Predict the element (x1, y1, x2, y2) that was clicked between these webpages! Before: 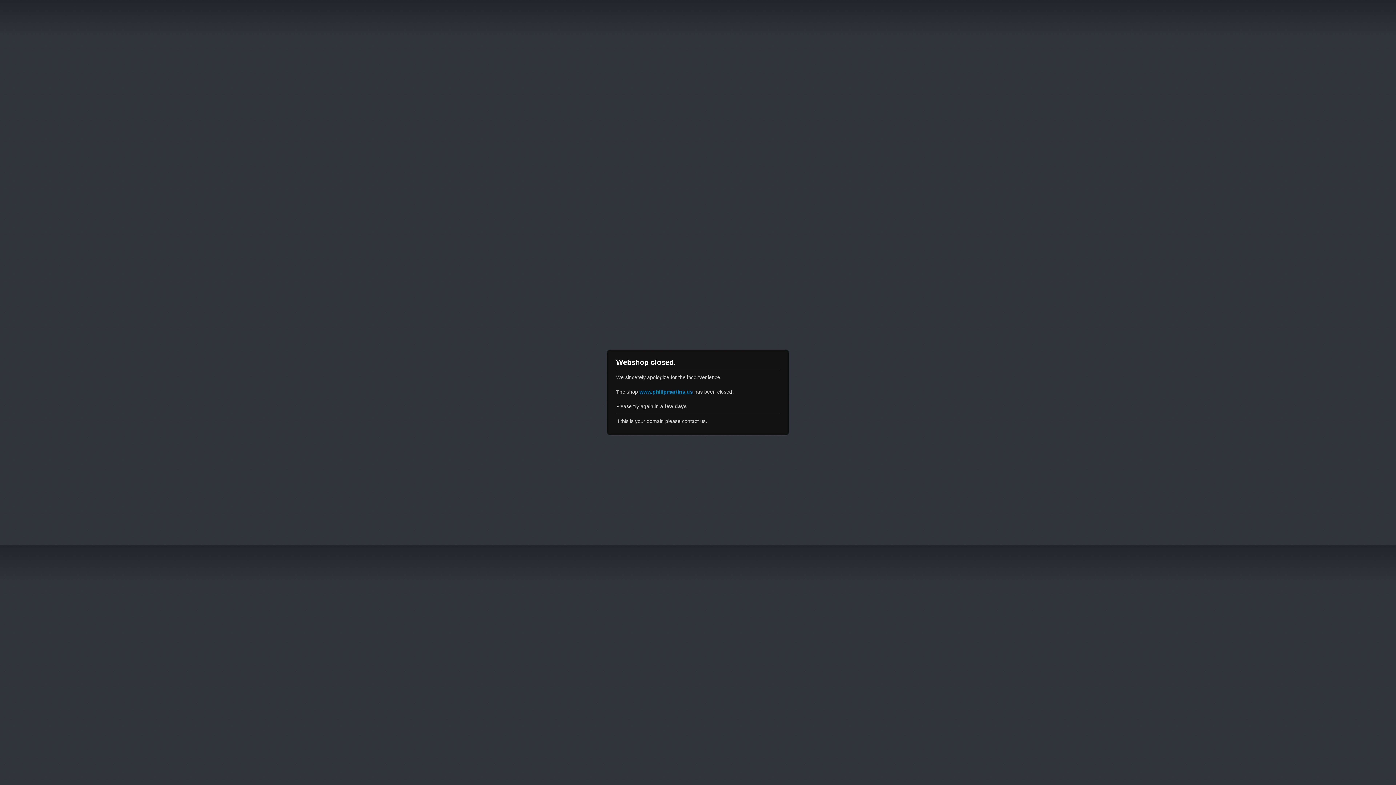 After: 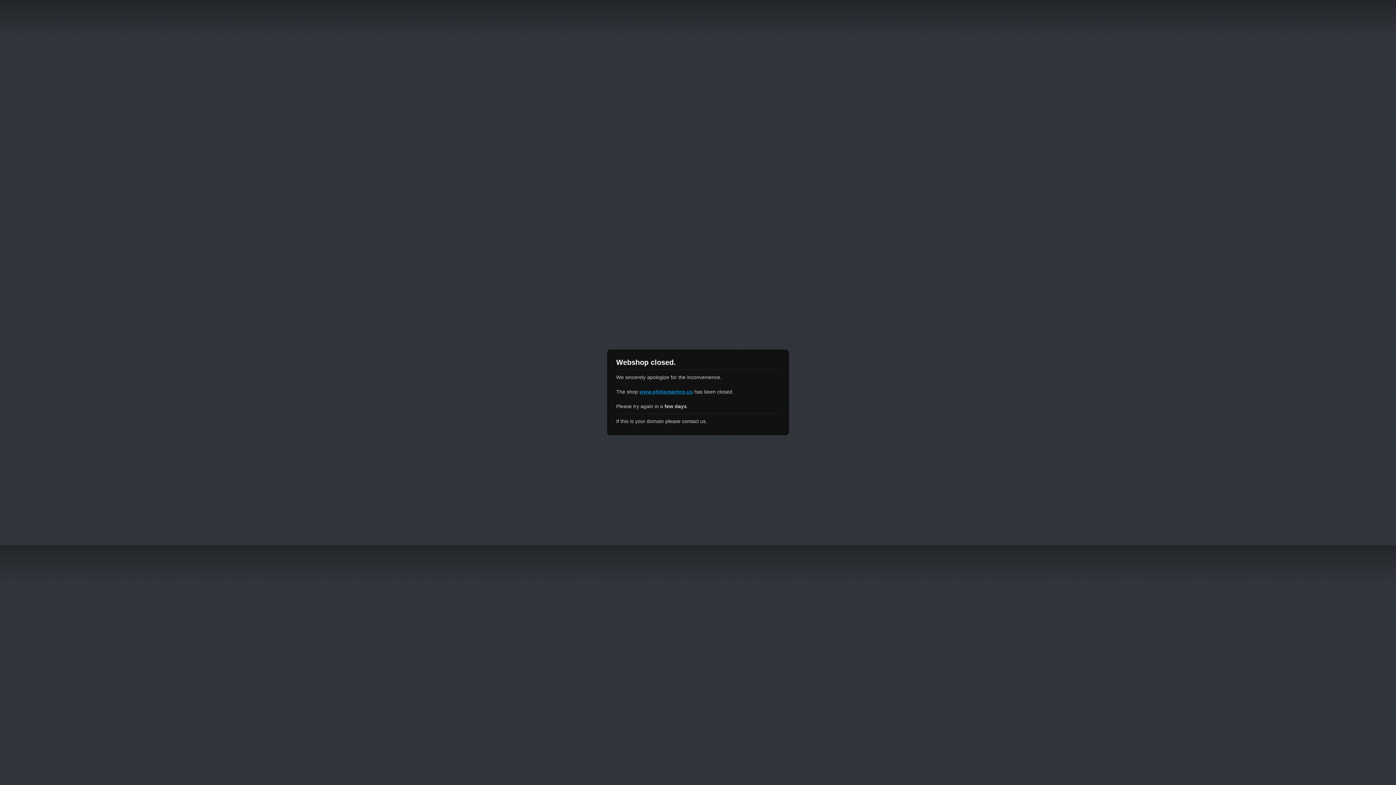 Action: bbox: (639, 389, 693, 394) label: www.philipmartins.us